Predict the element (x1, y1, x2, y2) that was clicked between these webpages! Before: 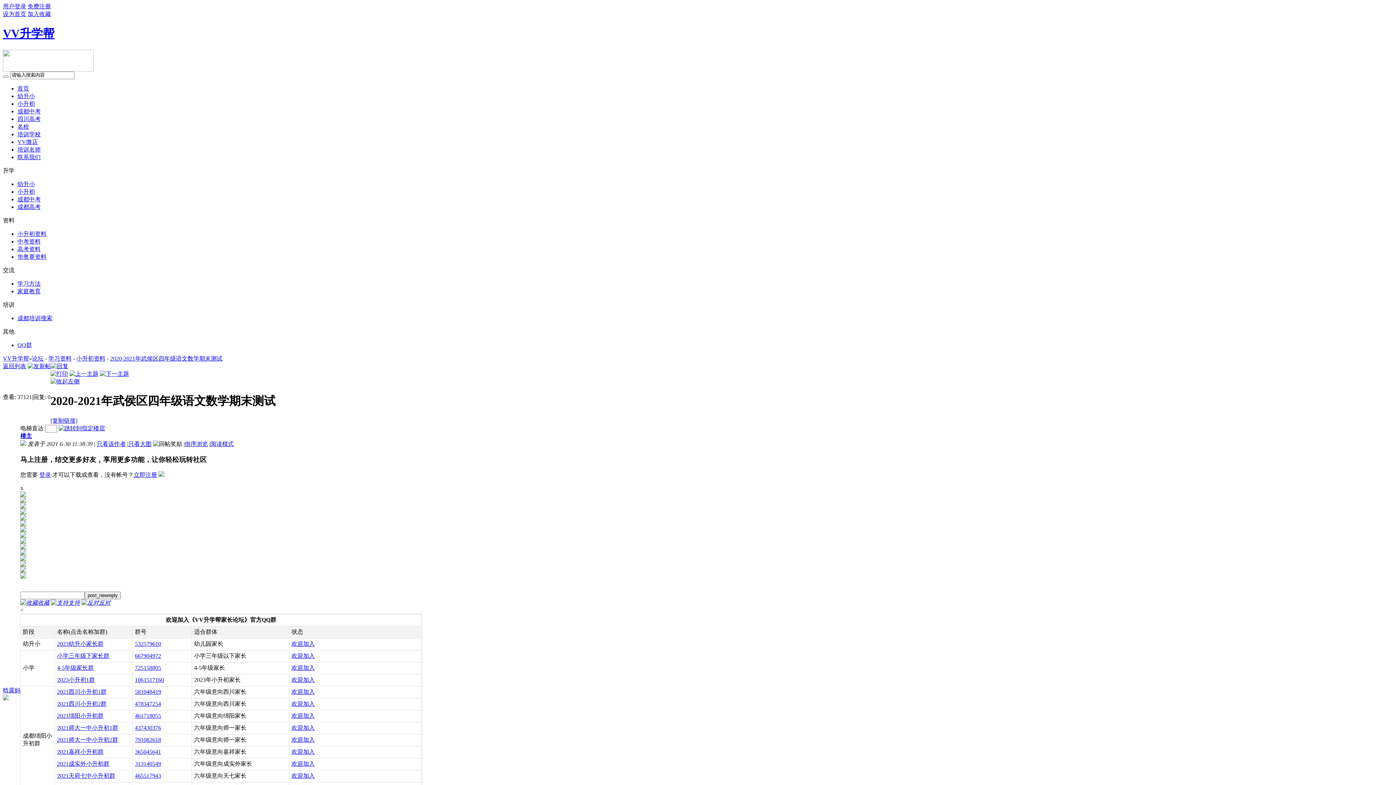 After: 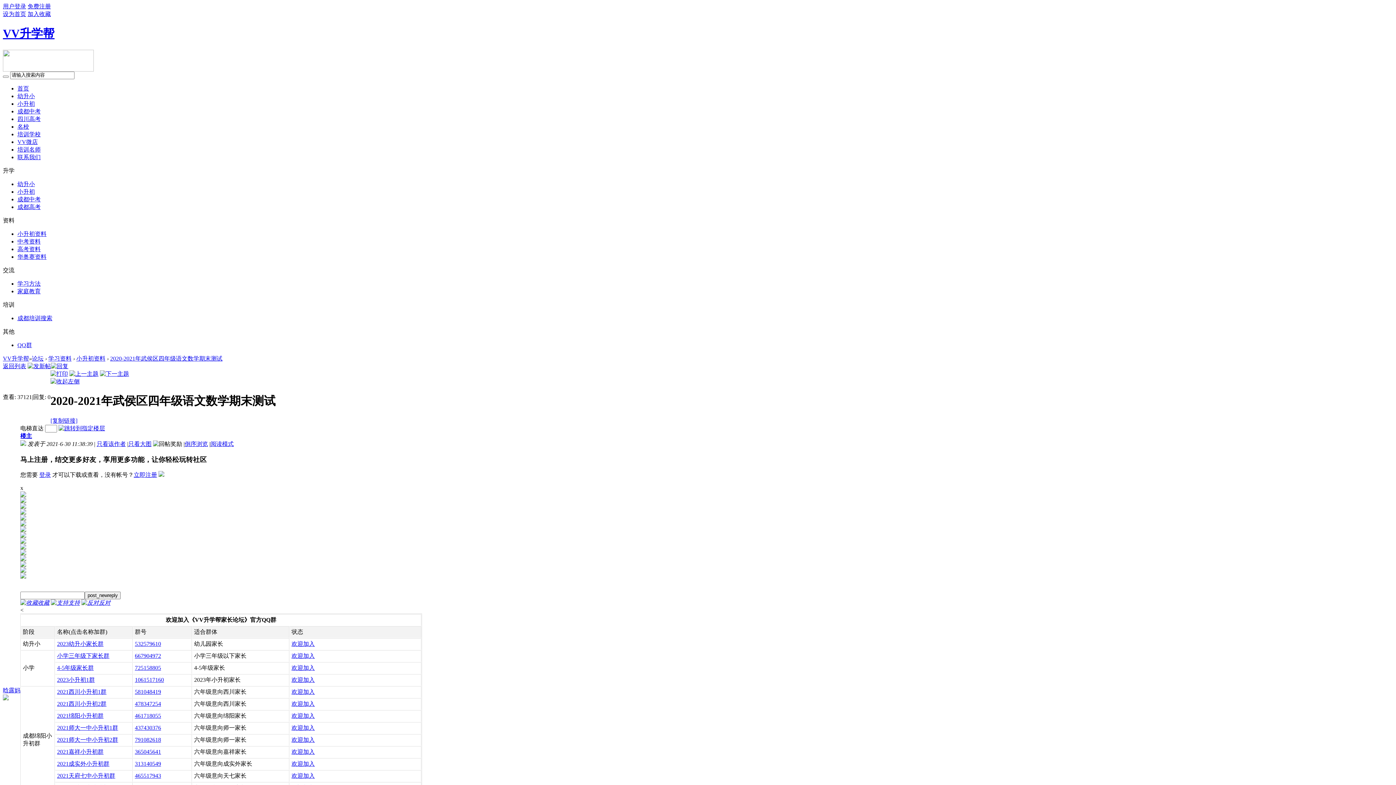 Action: label: 791082618 bbox: (134, 737, 161, 743)